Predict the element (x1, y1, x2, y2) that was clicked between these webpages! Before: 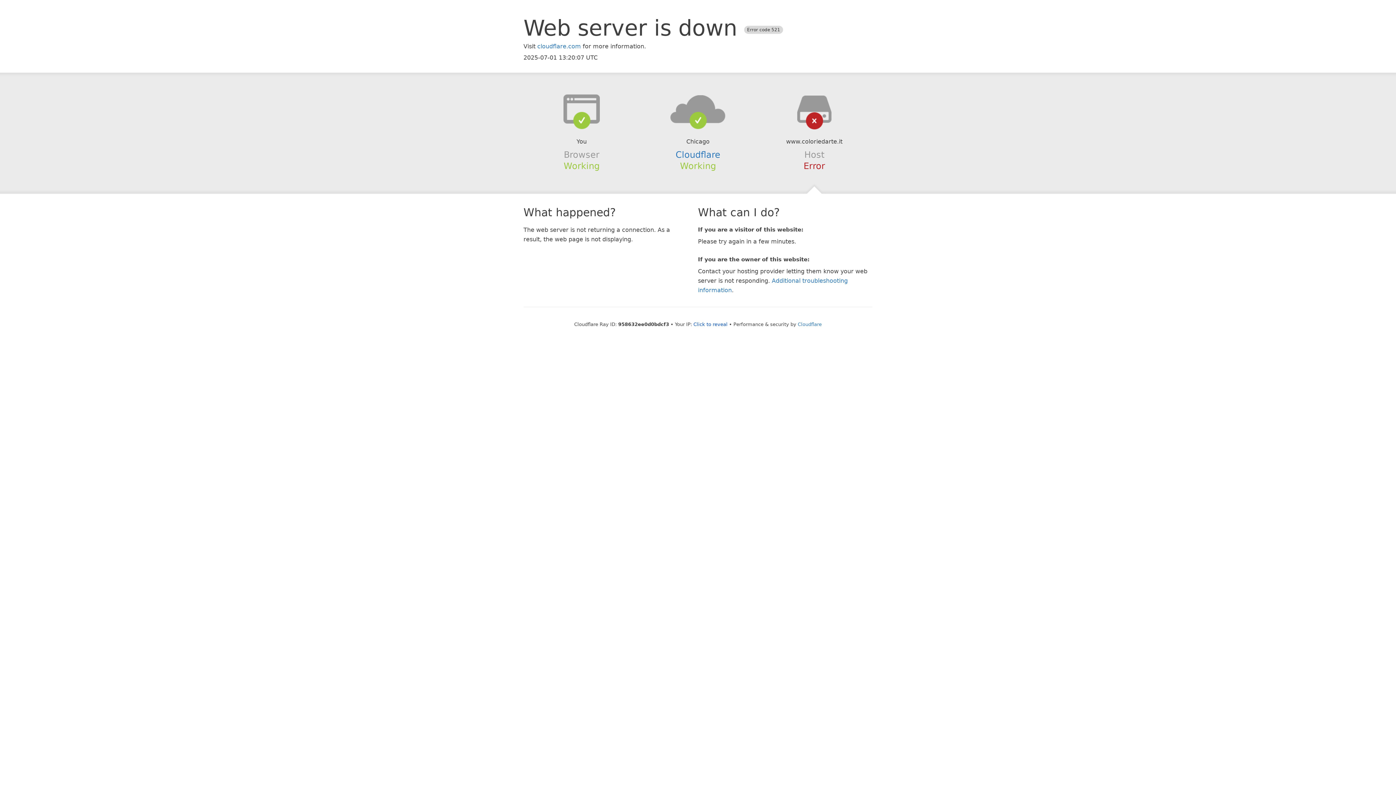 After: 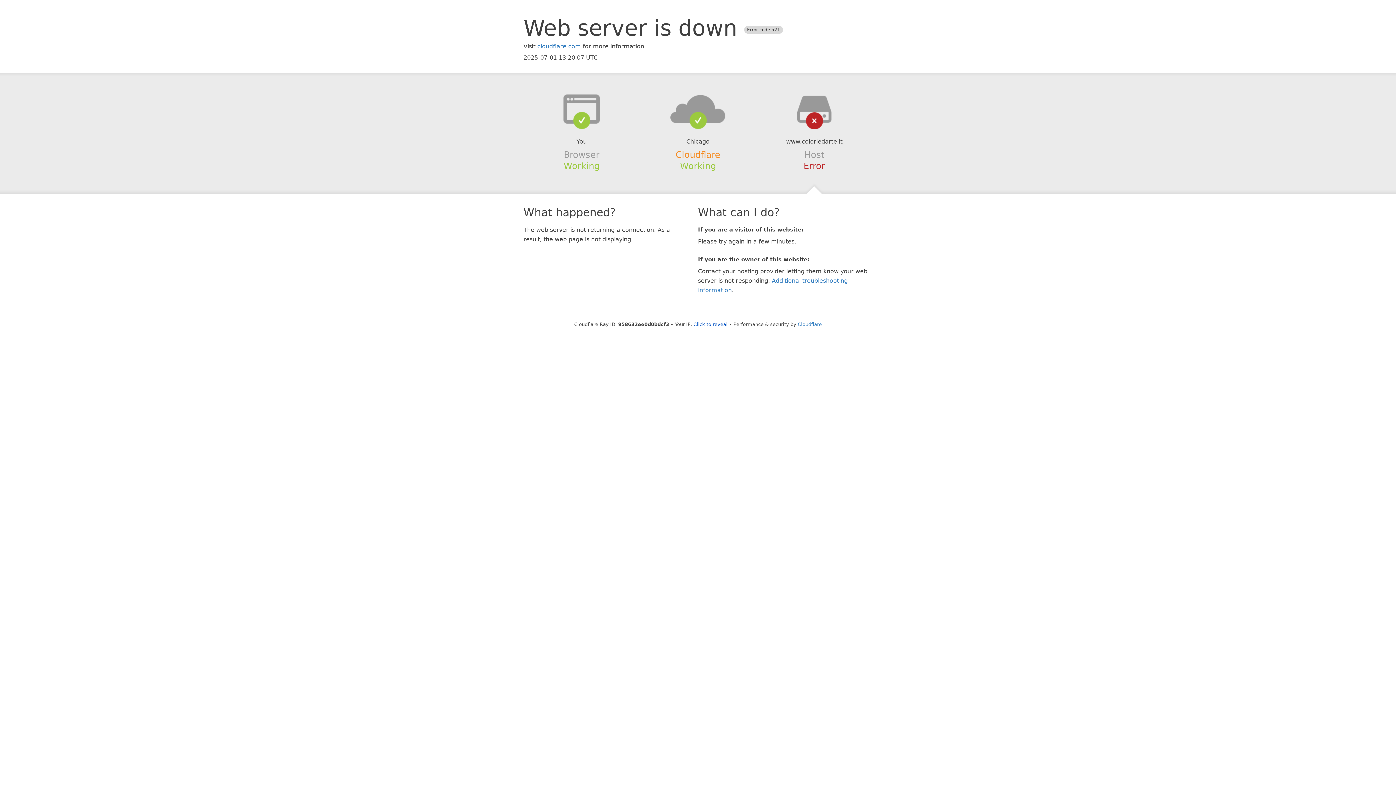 Action: bbox: (675, 149, 720, 159) label: Cloudflare